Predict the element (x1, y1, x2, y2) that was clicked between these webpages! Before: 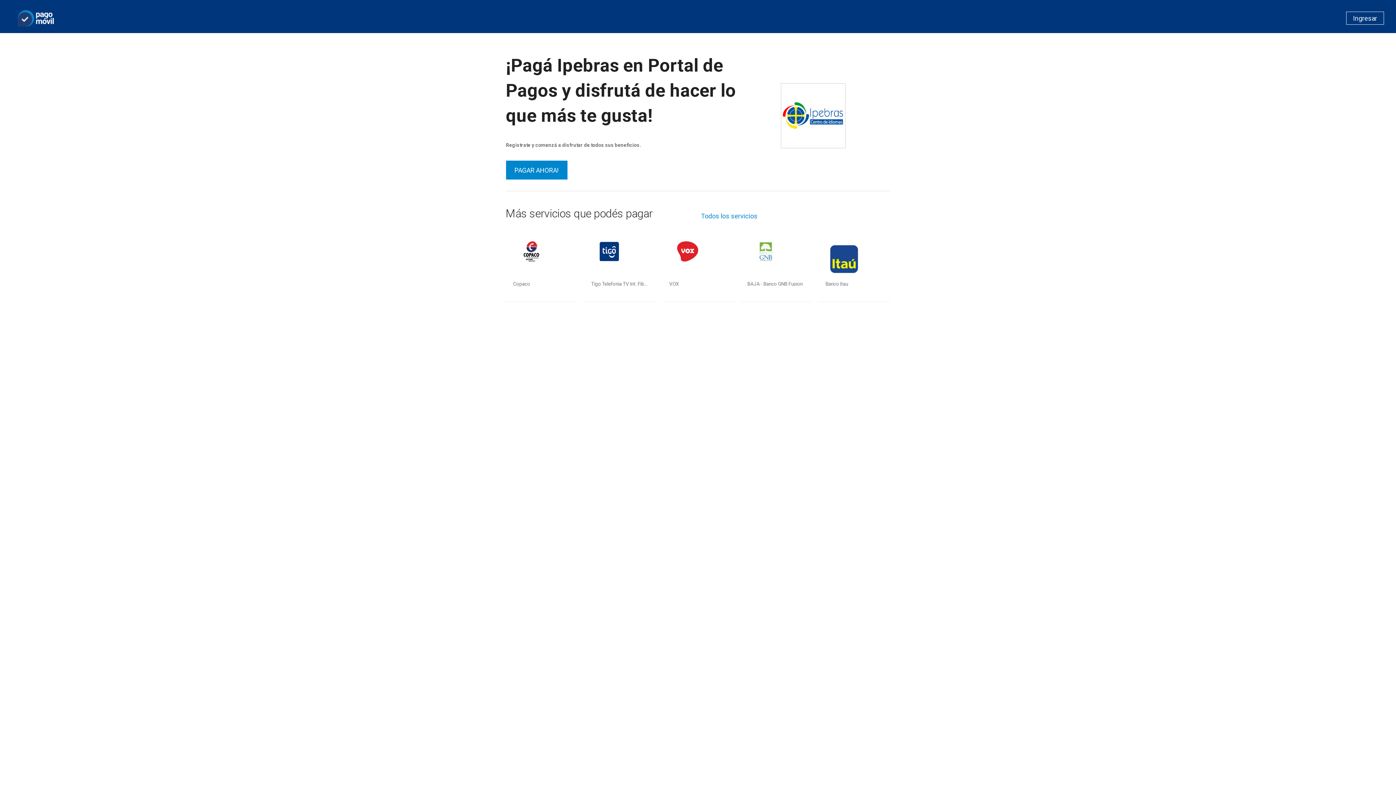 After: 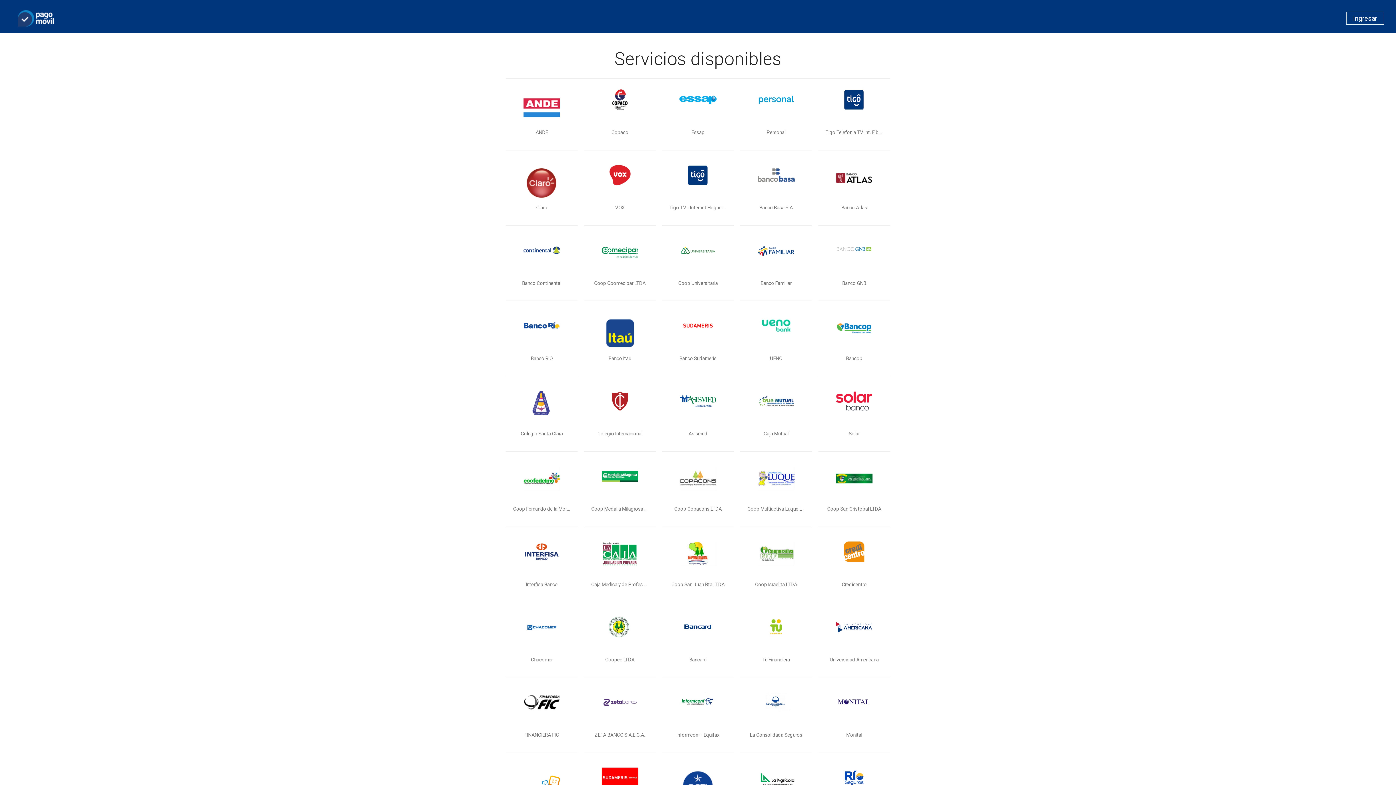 Action: bbox: (591, 241, 648, 294) label: Tigo Telefonia TV Int. Fibra Soluciones